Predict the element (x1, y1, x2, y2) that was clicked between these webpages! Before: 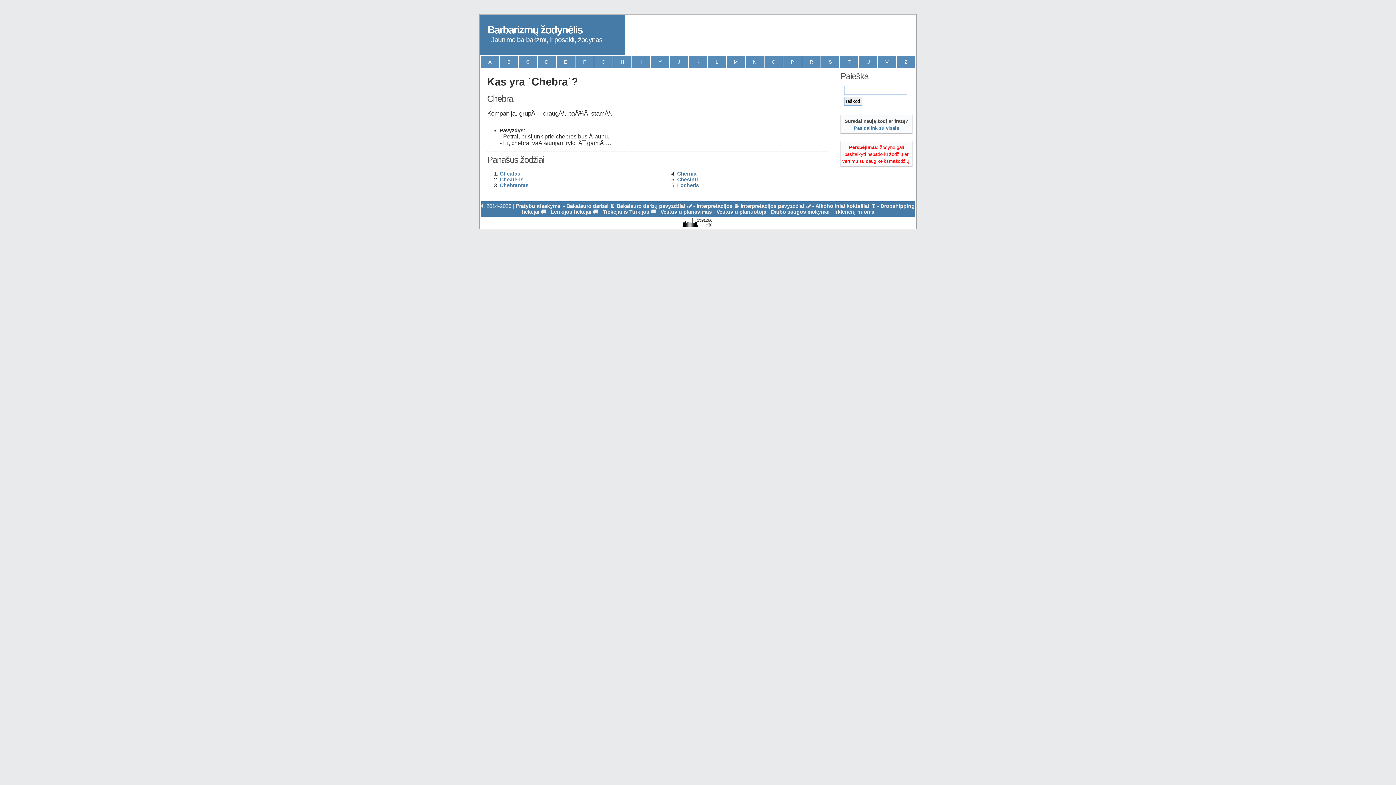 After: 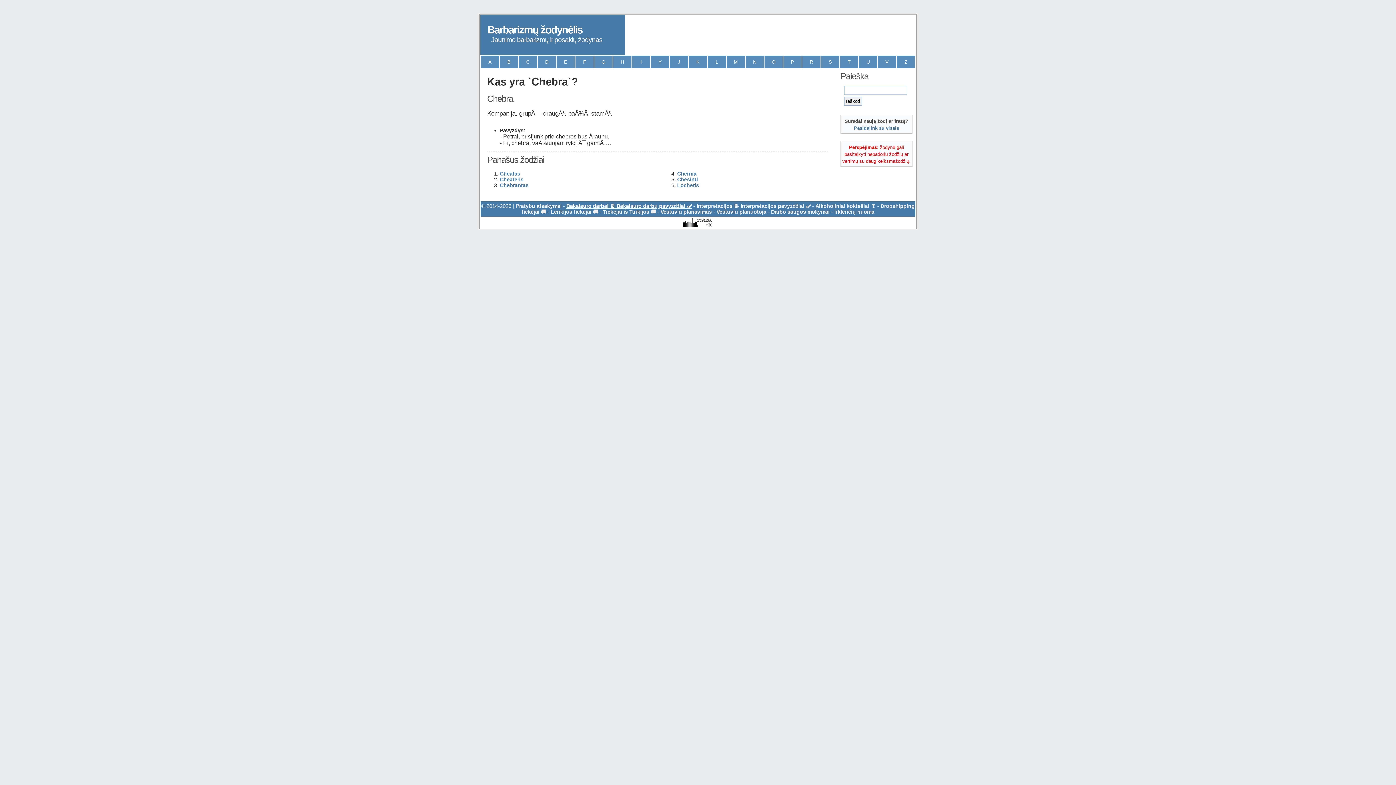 Action: label: Bakalauro darbai 📄 Bakalauro darbų pavyzdžiai ✅ bbox: (566, 203, 692, 208)